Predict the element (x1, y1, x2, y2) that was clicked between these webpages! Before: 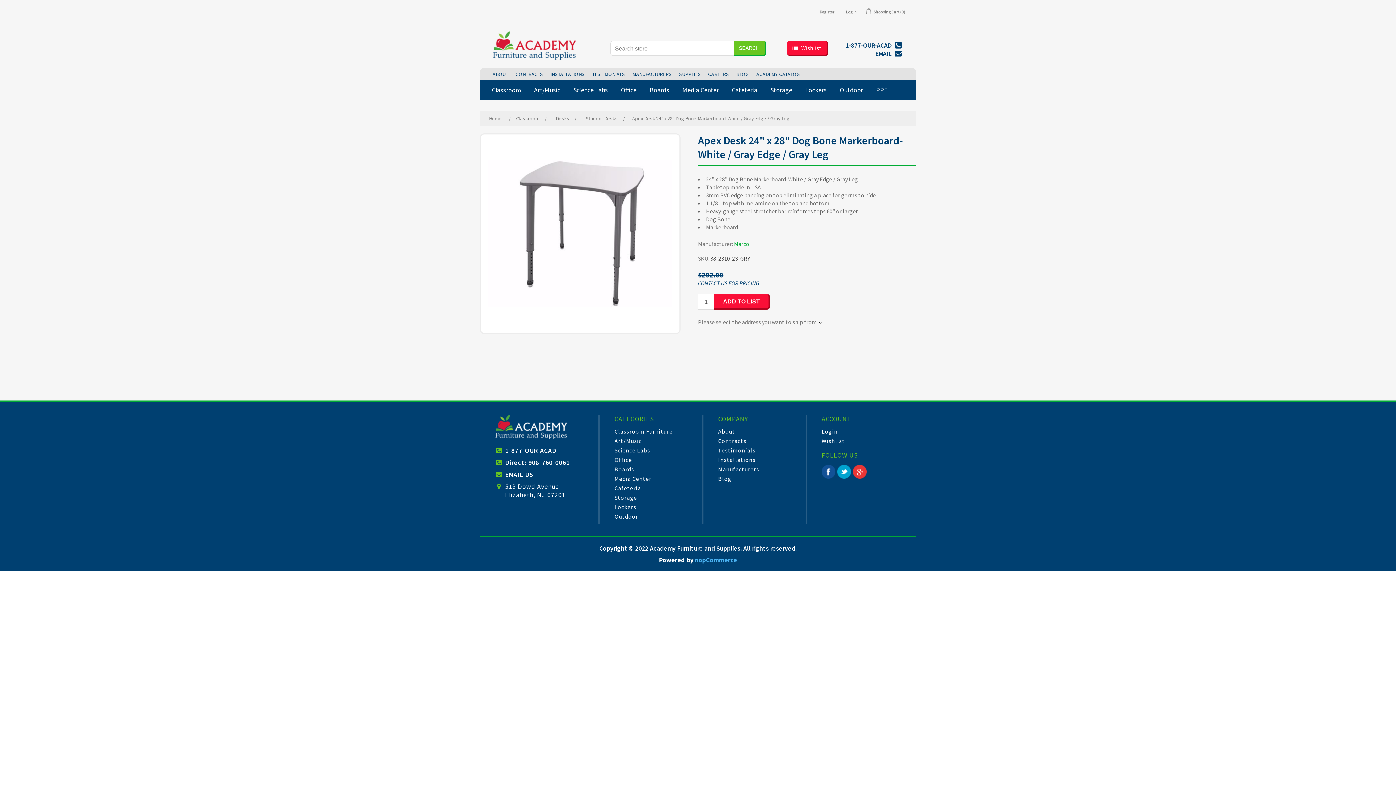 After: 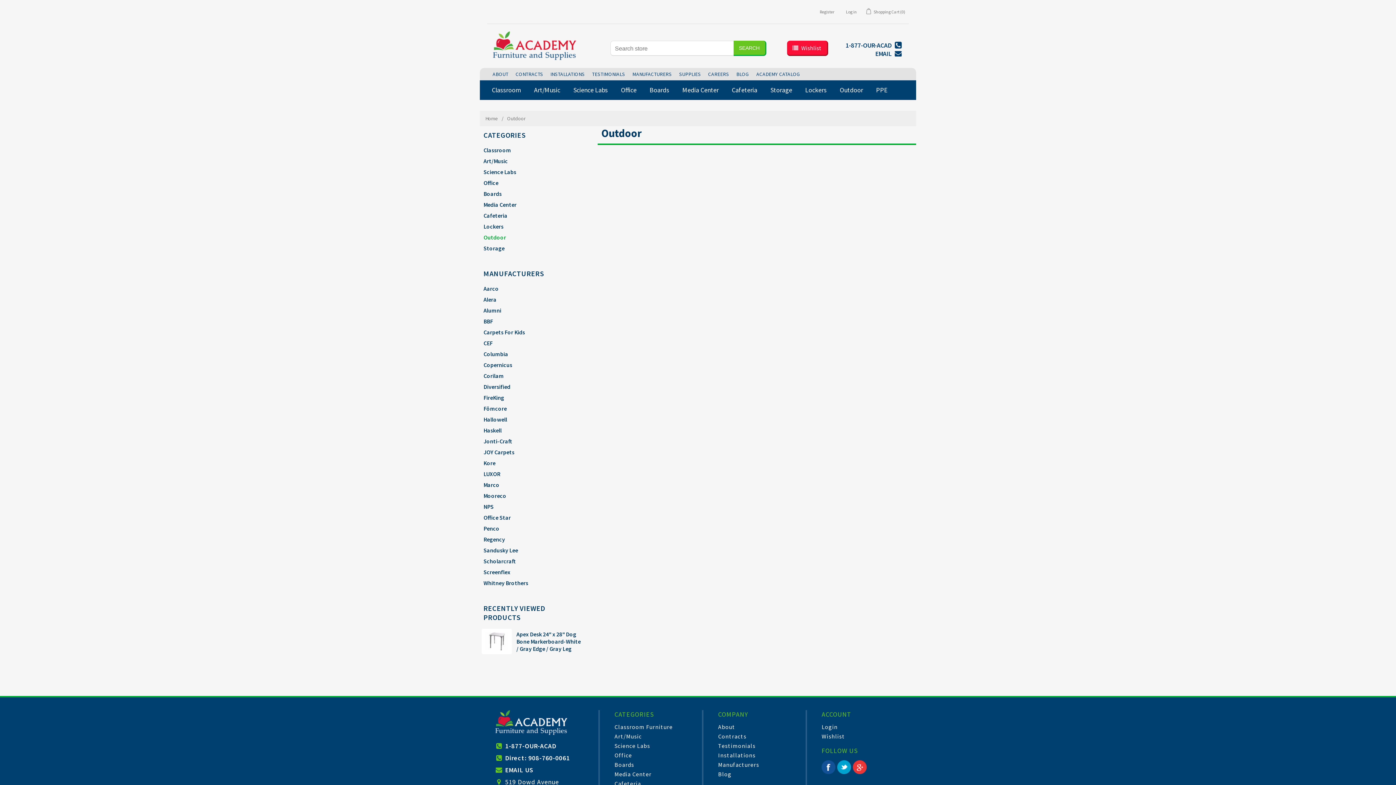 Action: label: Outdoor bbox: (614, 512, 638, 520)